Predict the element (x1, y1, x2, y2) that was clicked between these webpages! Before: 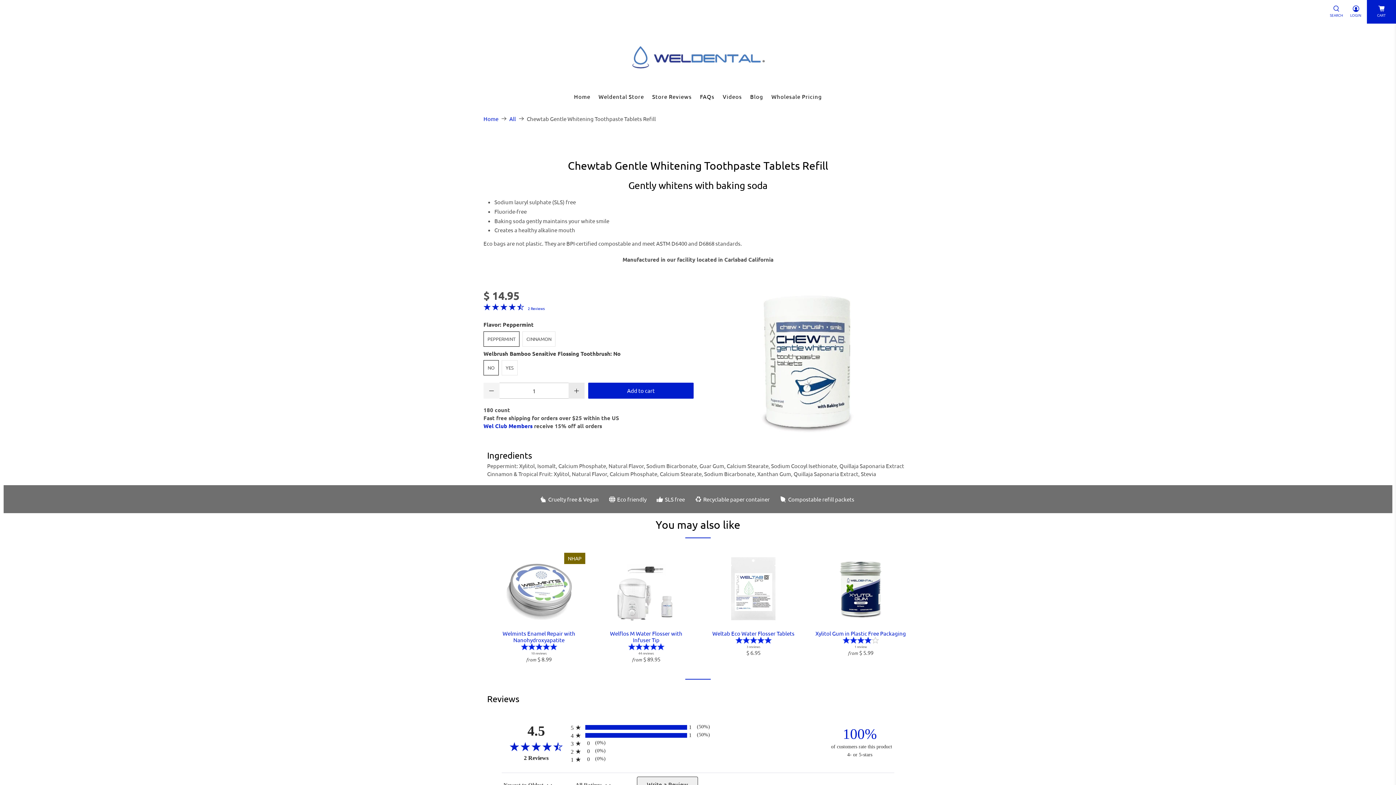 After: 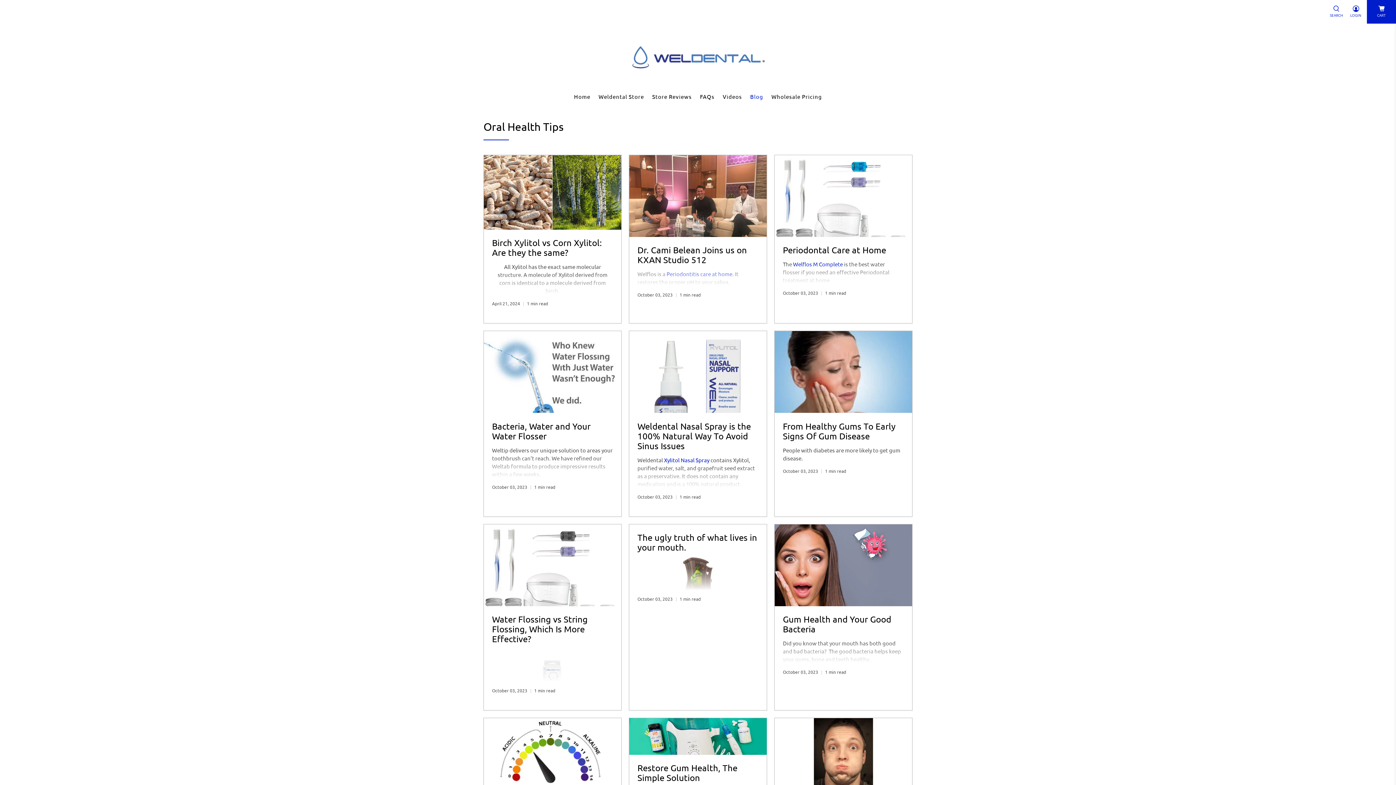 Action: label: Blog bbox: (746, 87, 767, 106)